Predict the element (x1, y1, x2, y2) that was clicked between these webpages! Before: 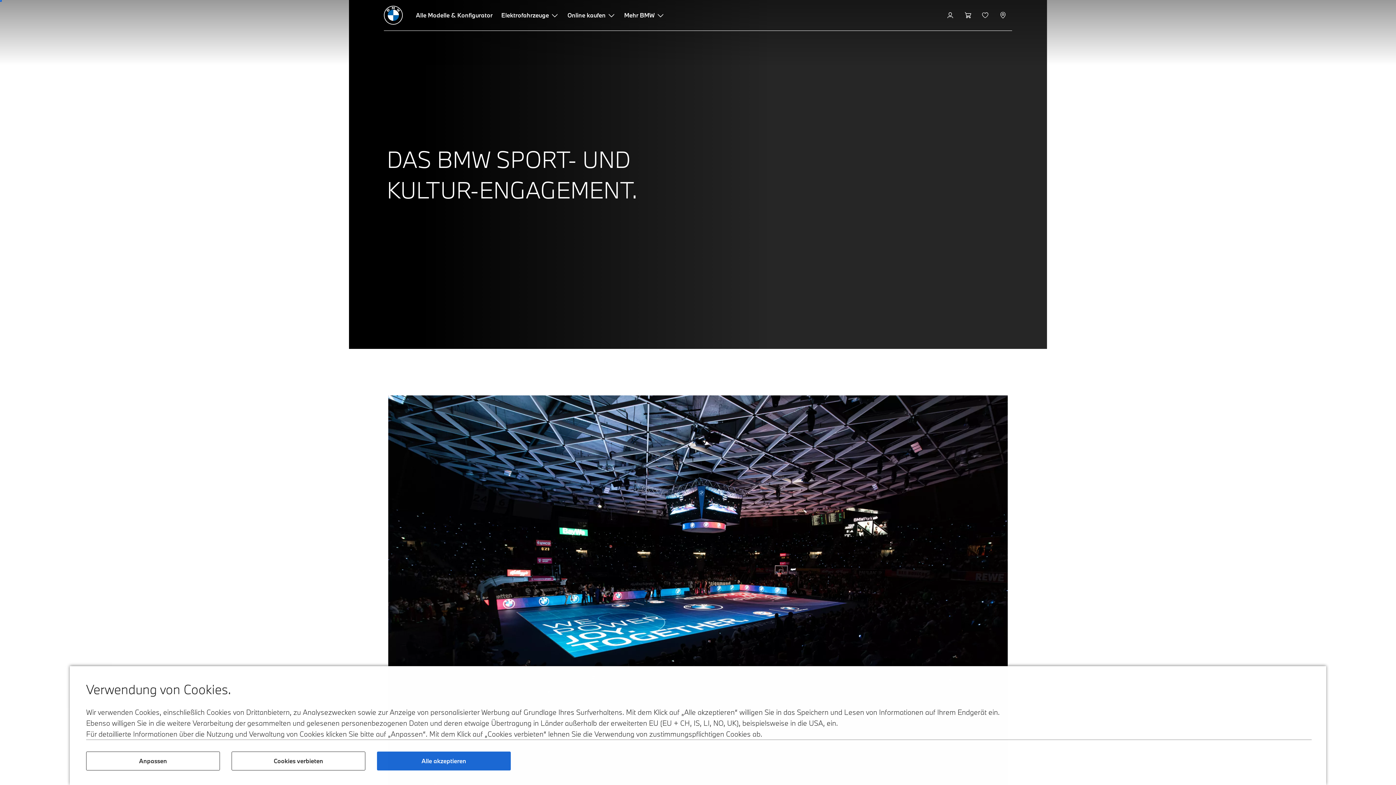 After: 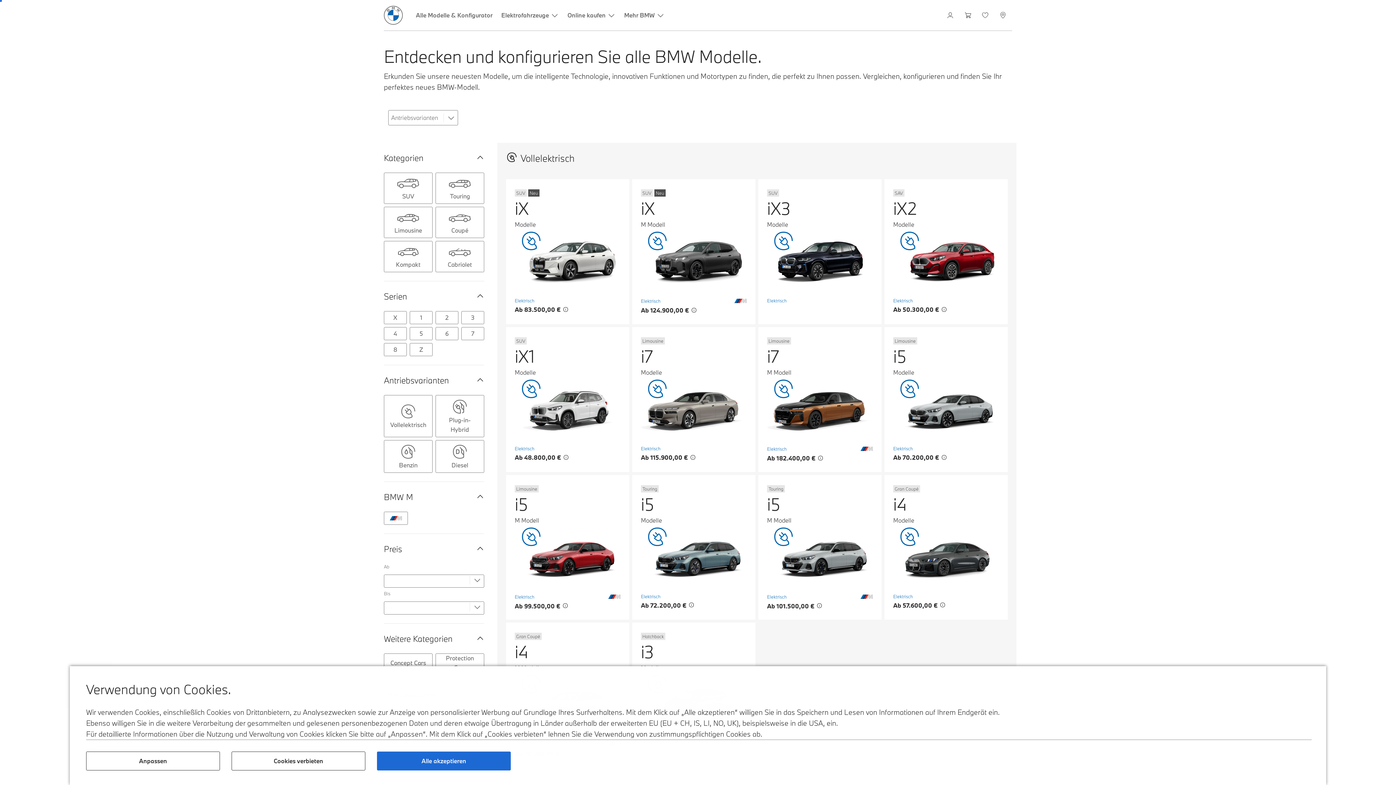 Action: bbox: (411, 0, 497, 30) label: Alle Modelle & Konfigurator